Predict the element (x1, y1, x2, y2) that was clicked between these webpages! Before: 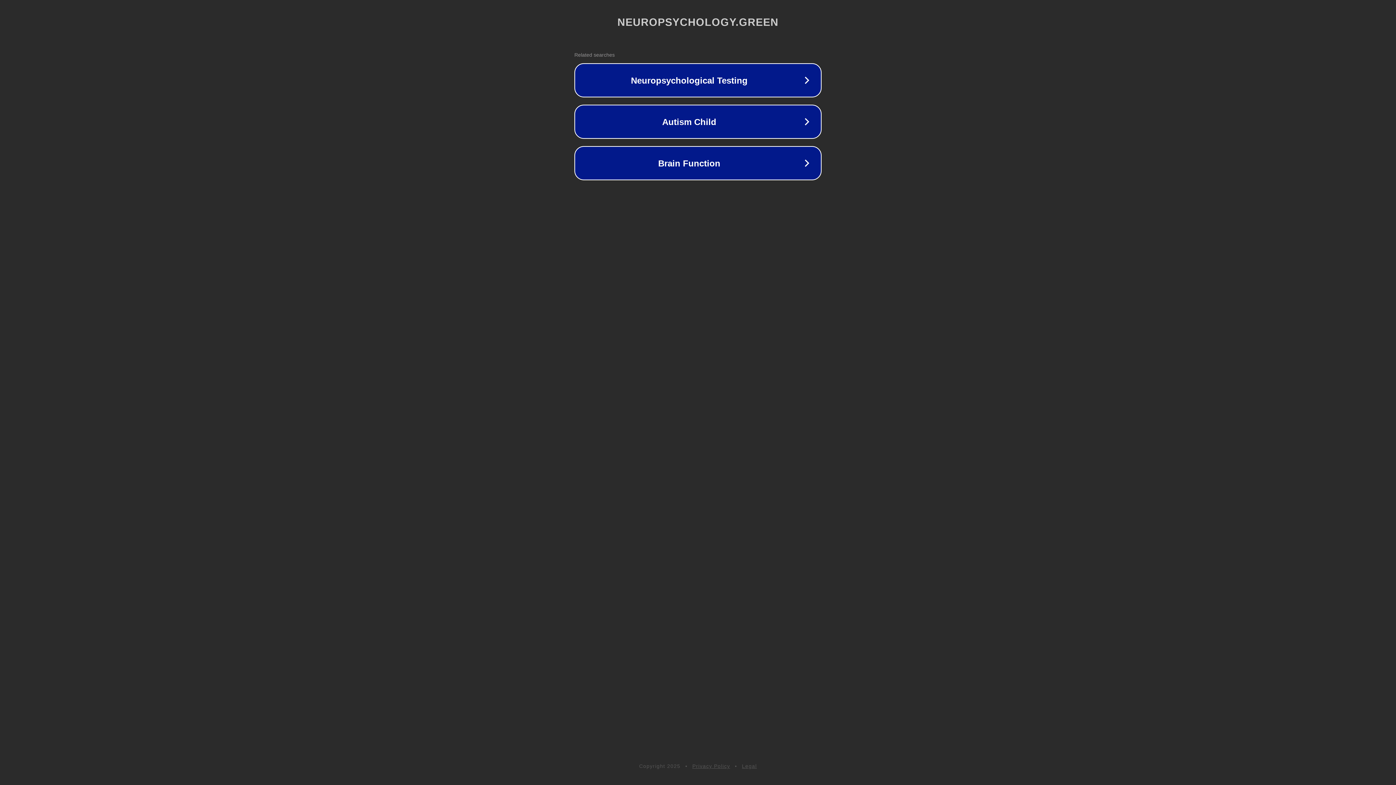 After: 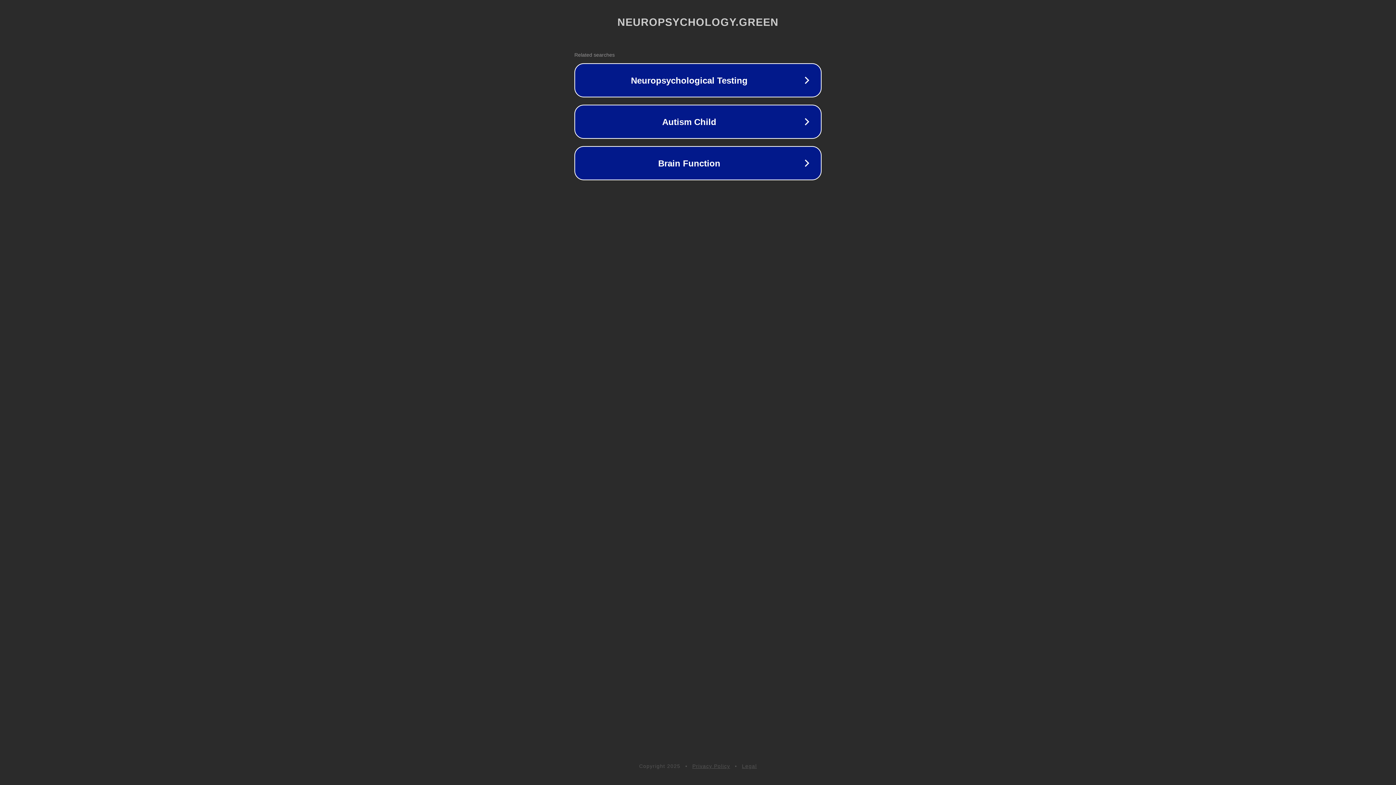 Action: bbox: (742, 763, 757, 769) label: Legal